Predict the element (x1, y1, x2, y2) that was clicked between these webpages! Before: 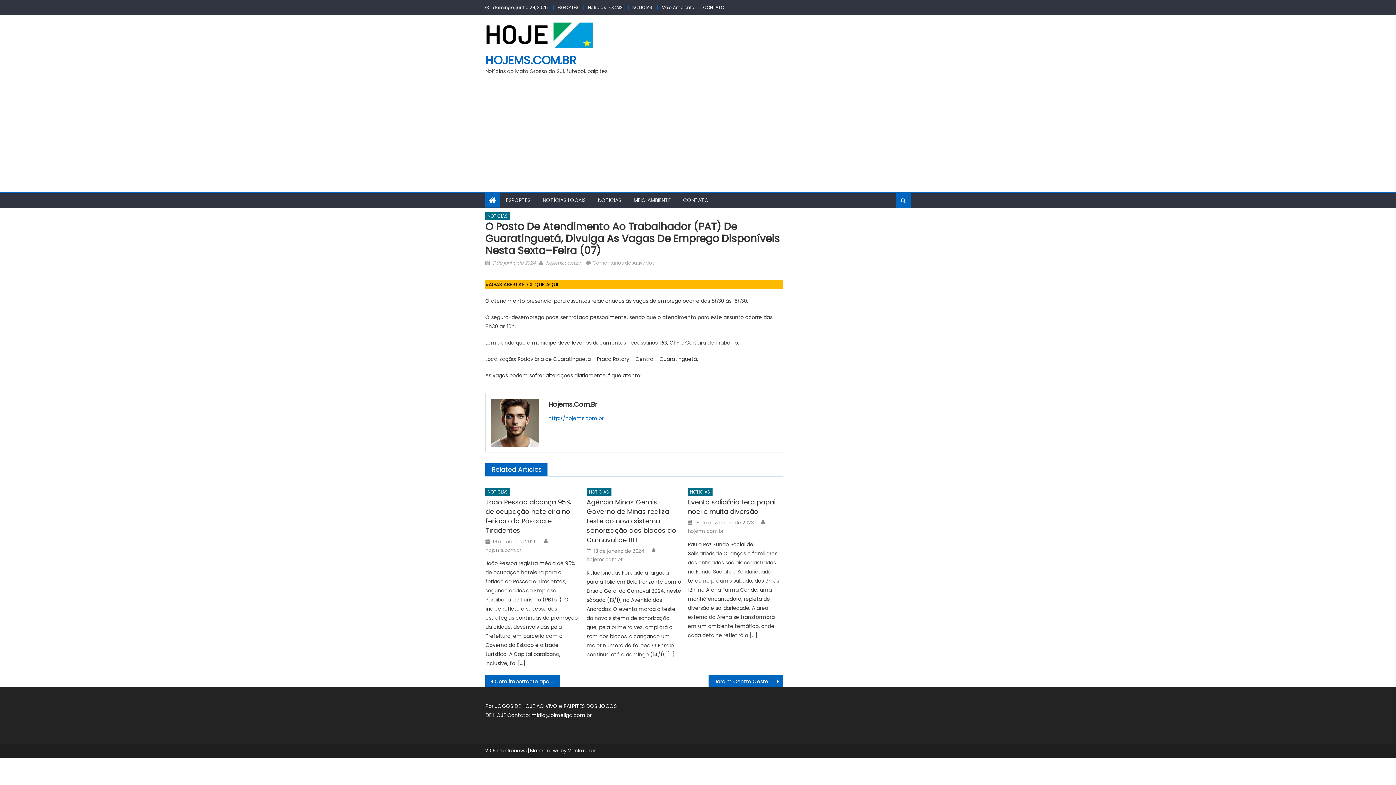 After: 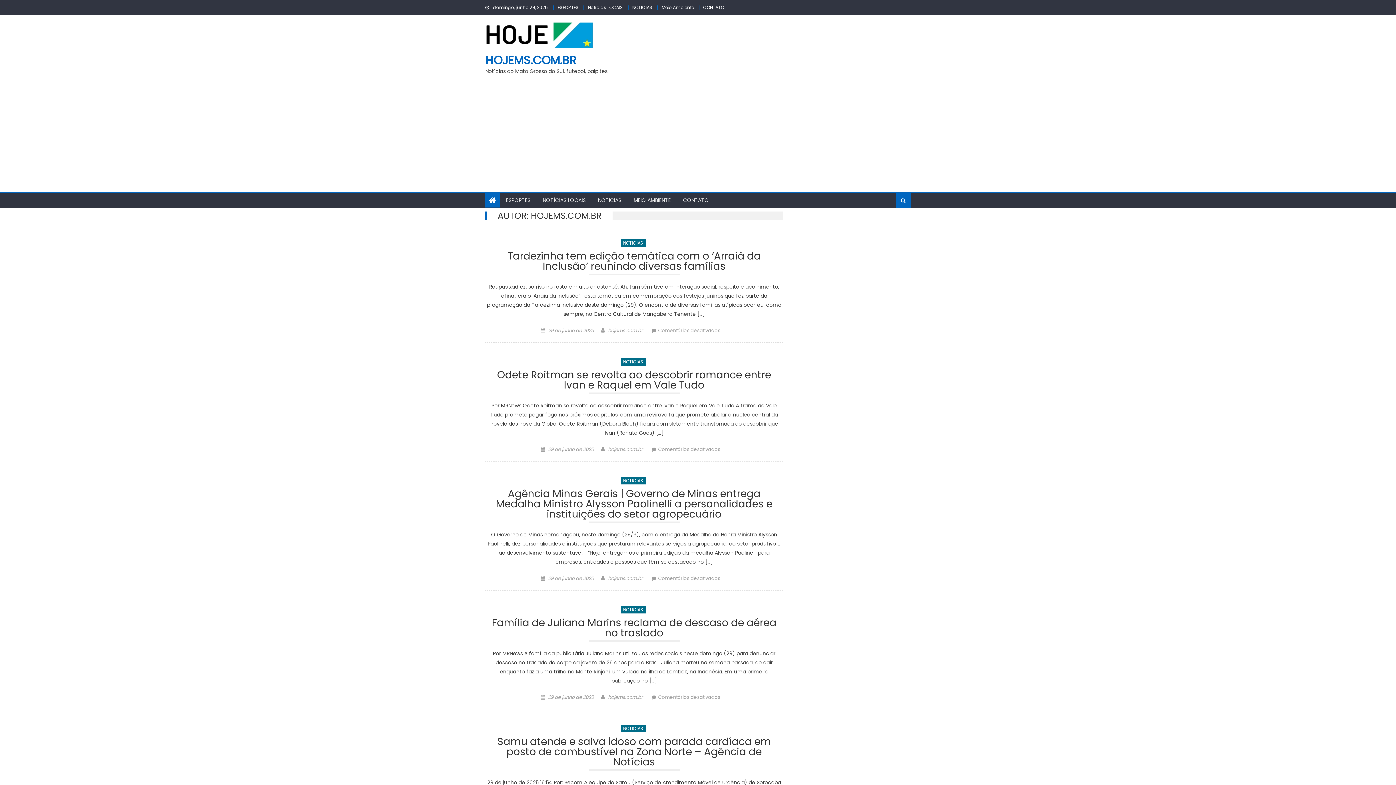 Action: label: hojems.com.br bbox: (586, 556, 622, 563)